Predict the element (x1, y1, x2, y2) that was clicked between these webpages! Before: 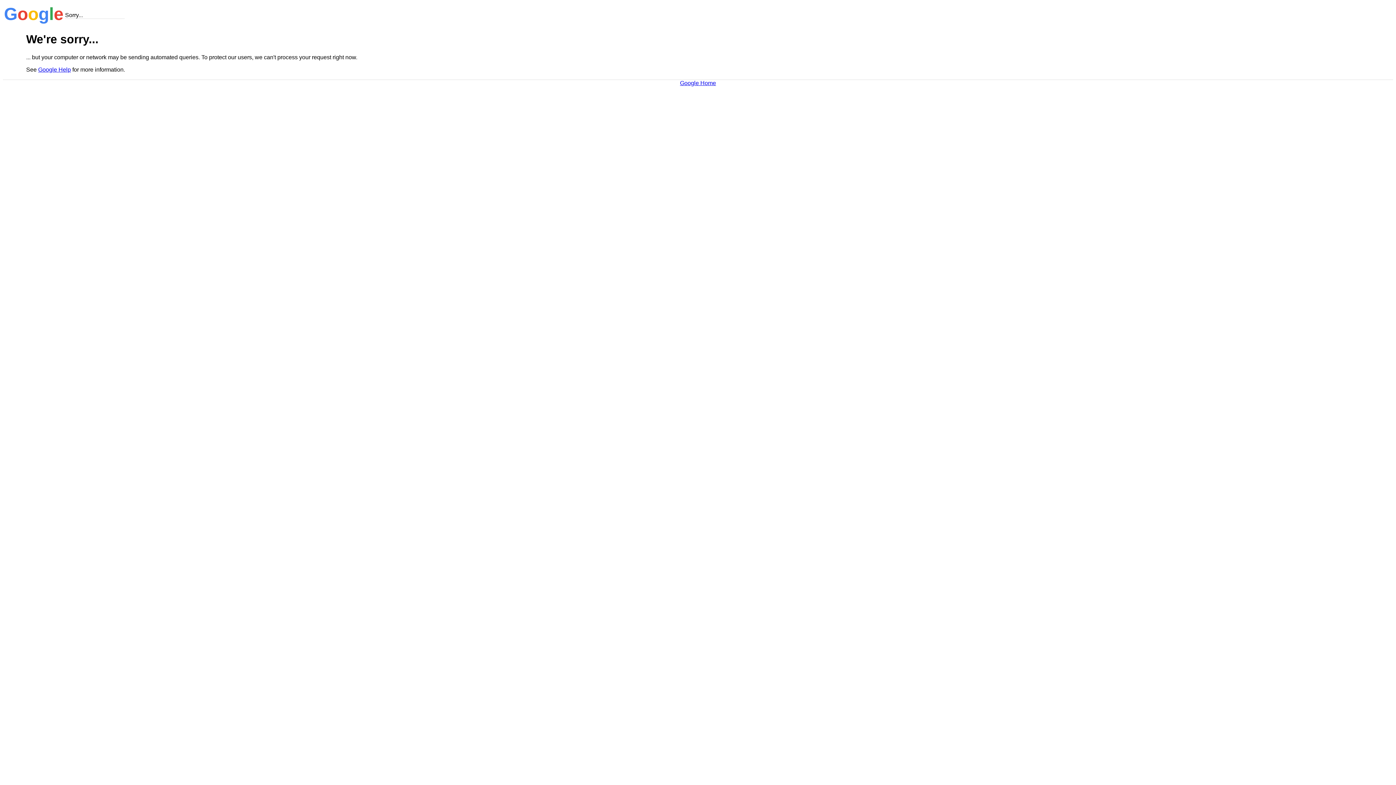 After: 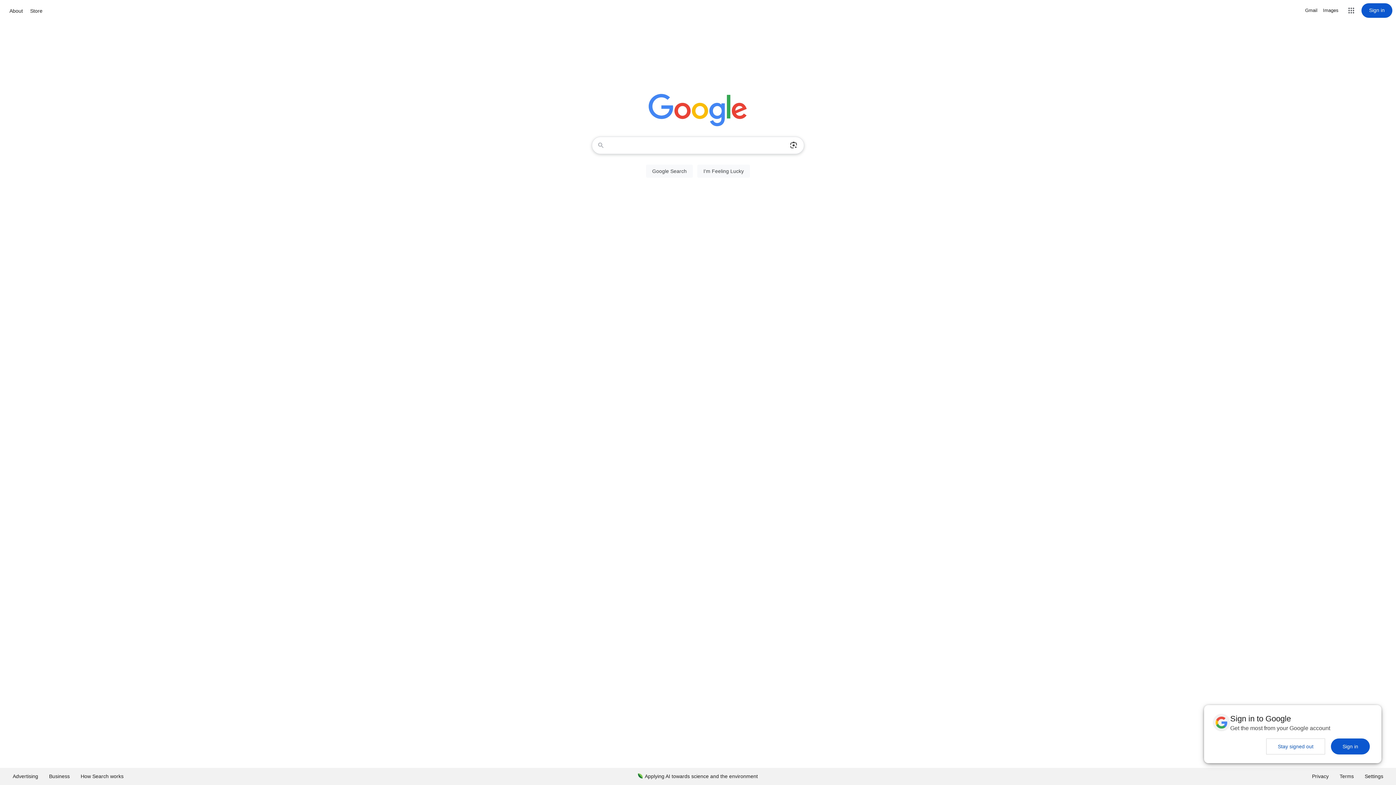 Action: label: Google Home bbox: (680, 79, 716, 86)